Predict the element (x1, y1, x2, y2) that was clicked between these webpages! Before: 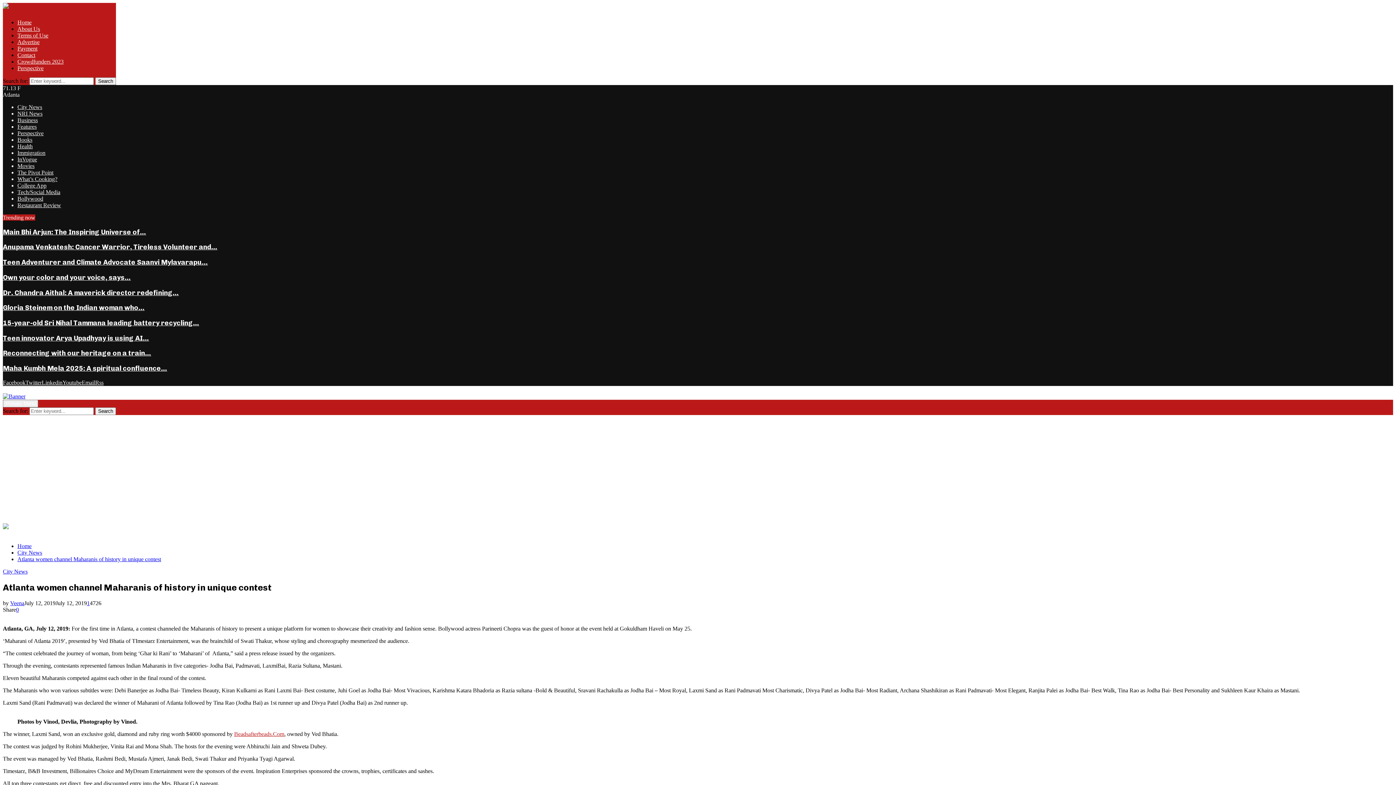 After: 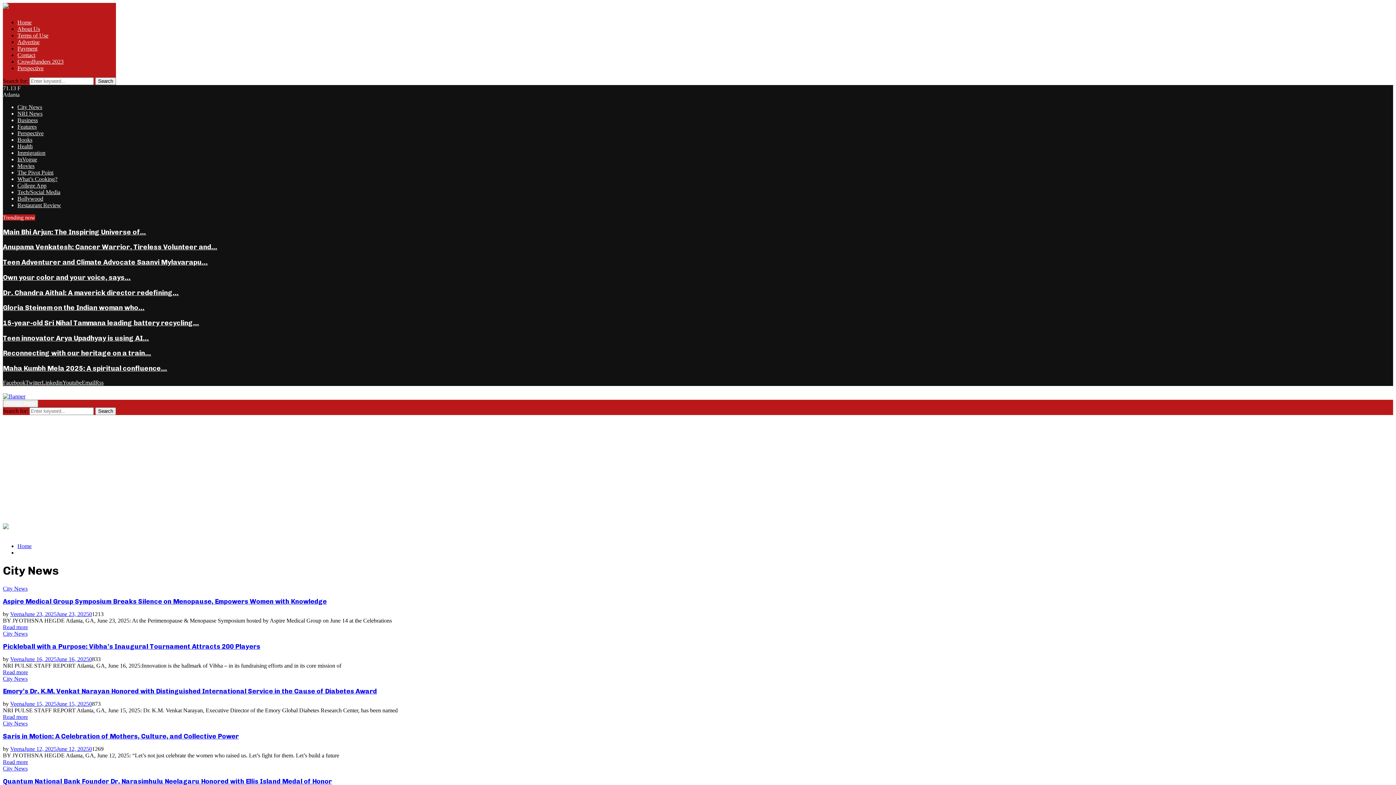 Action: label: City News bbox: (2, 568, 27, 574)